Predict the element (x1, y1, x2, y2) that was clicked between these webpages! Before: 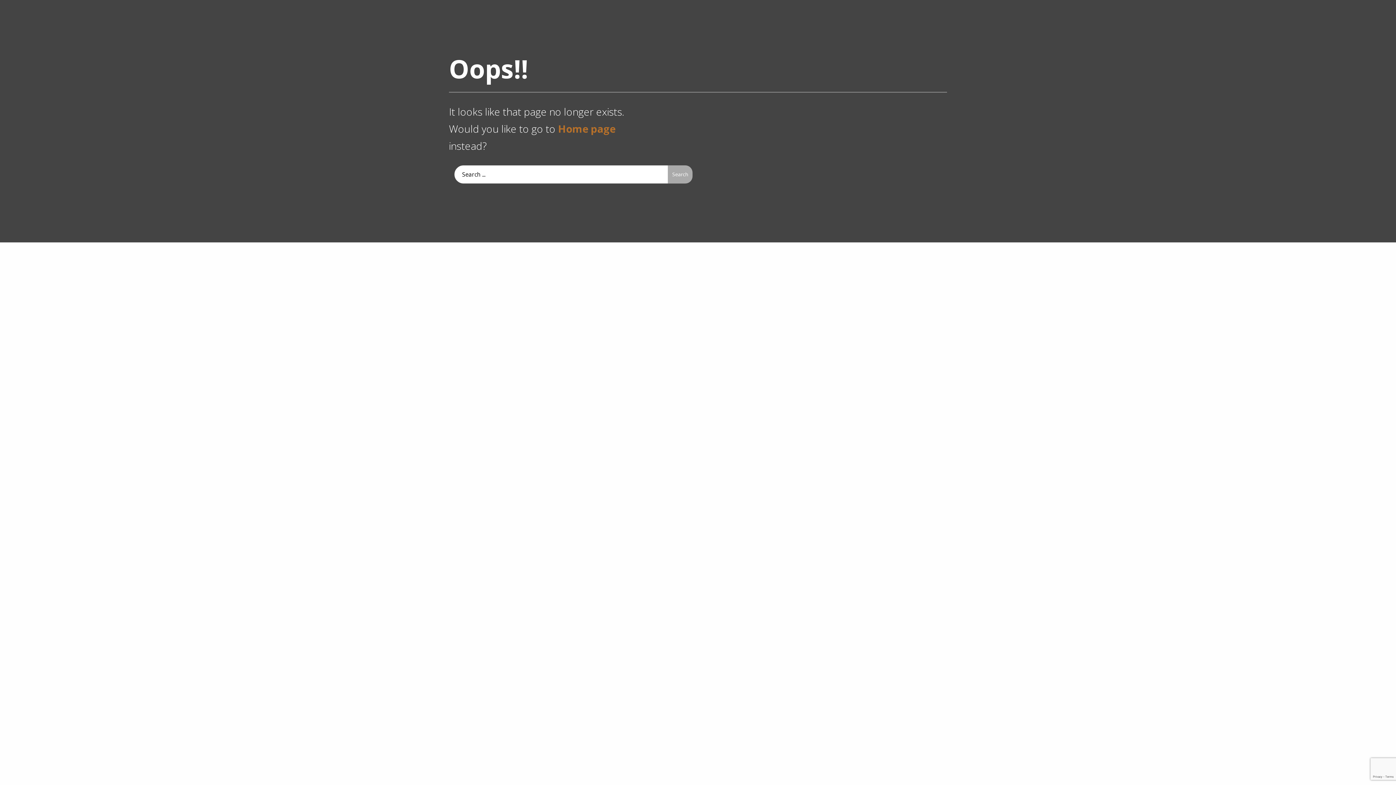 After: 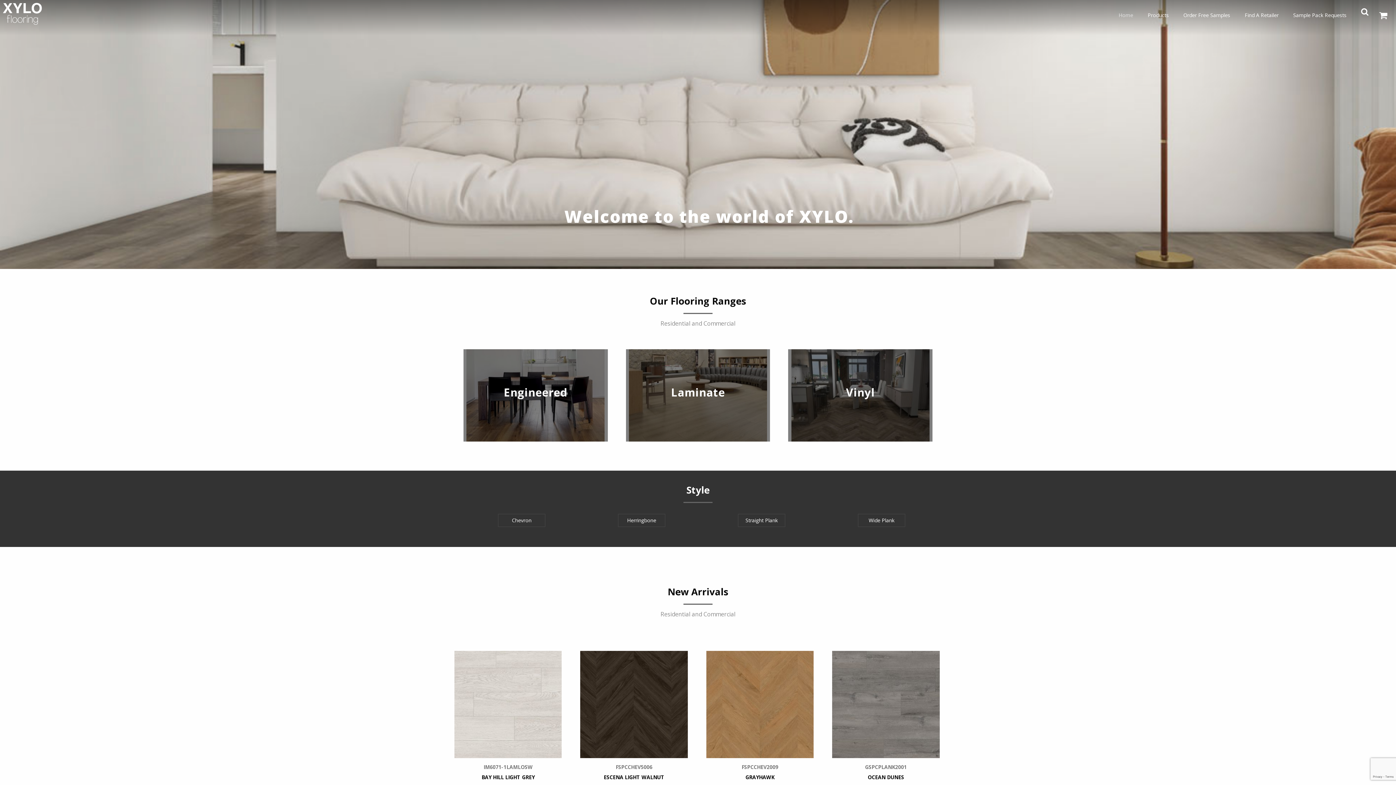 Action: bbox: (558, 121, 615, 135) label: Home page